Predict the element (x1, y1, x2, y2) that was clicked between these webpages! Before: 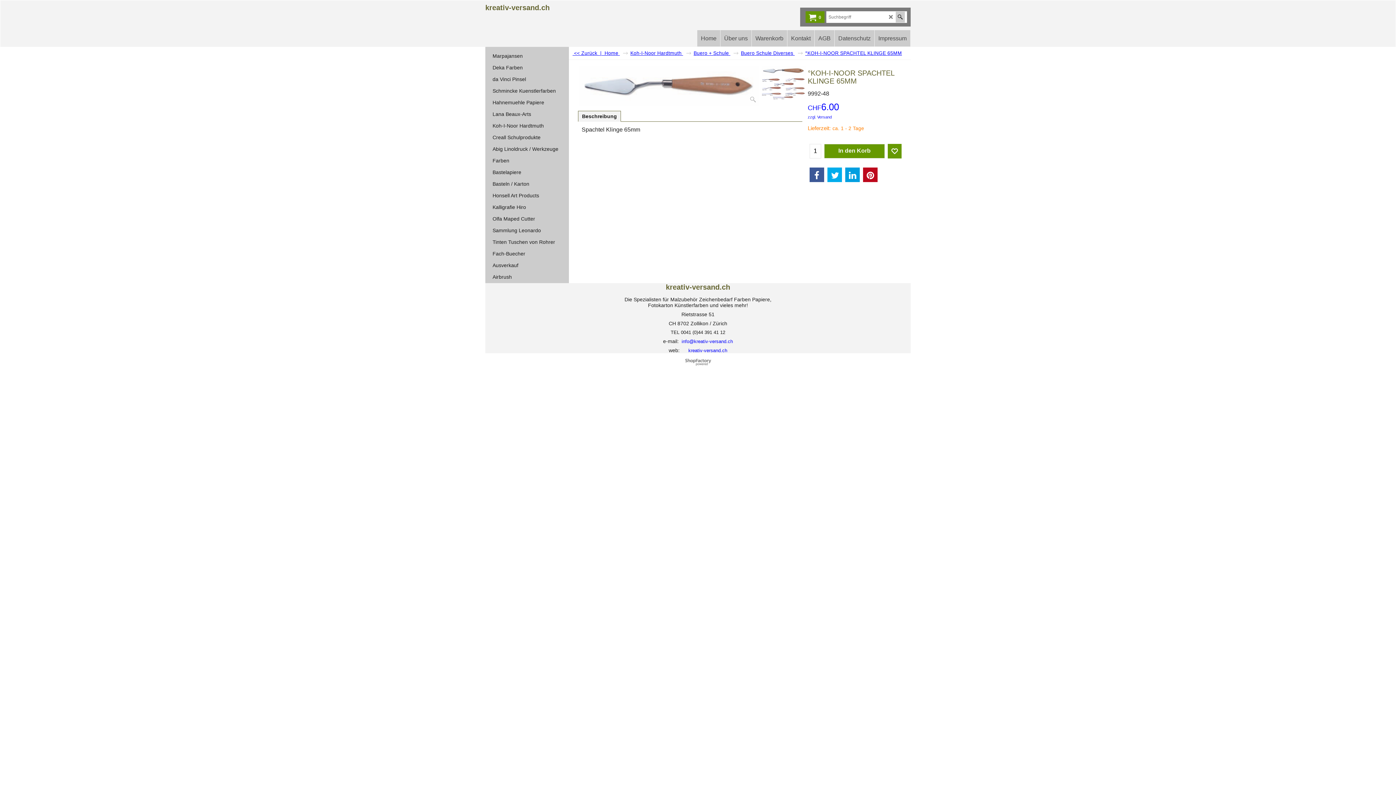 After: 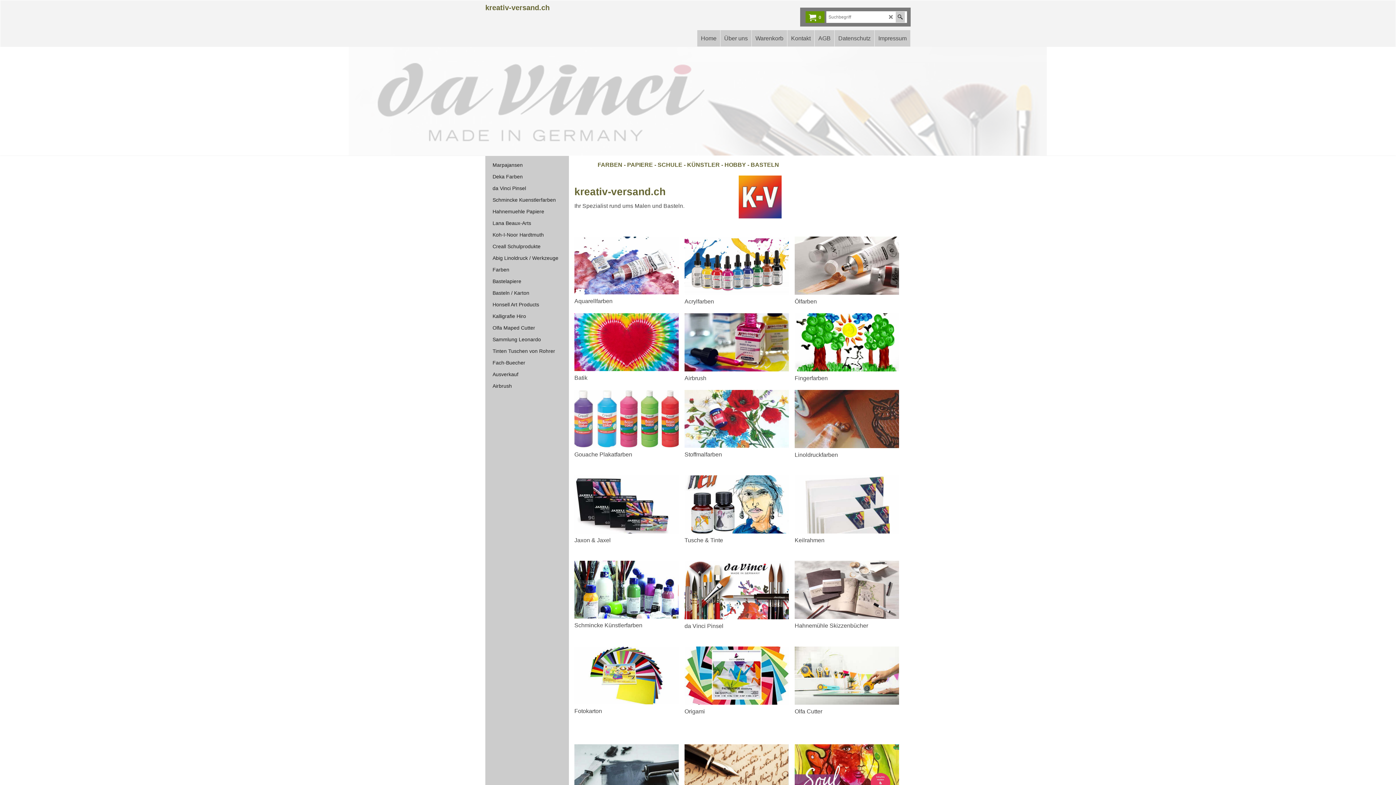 Action: label: kreativ-versand.ch bbox: (688, 348, 727, 353)